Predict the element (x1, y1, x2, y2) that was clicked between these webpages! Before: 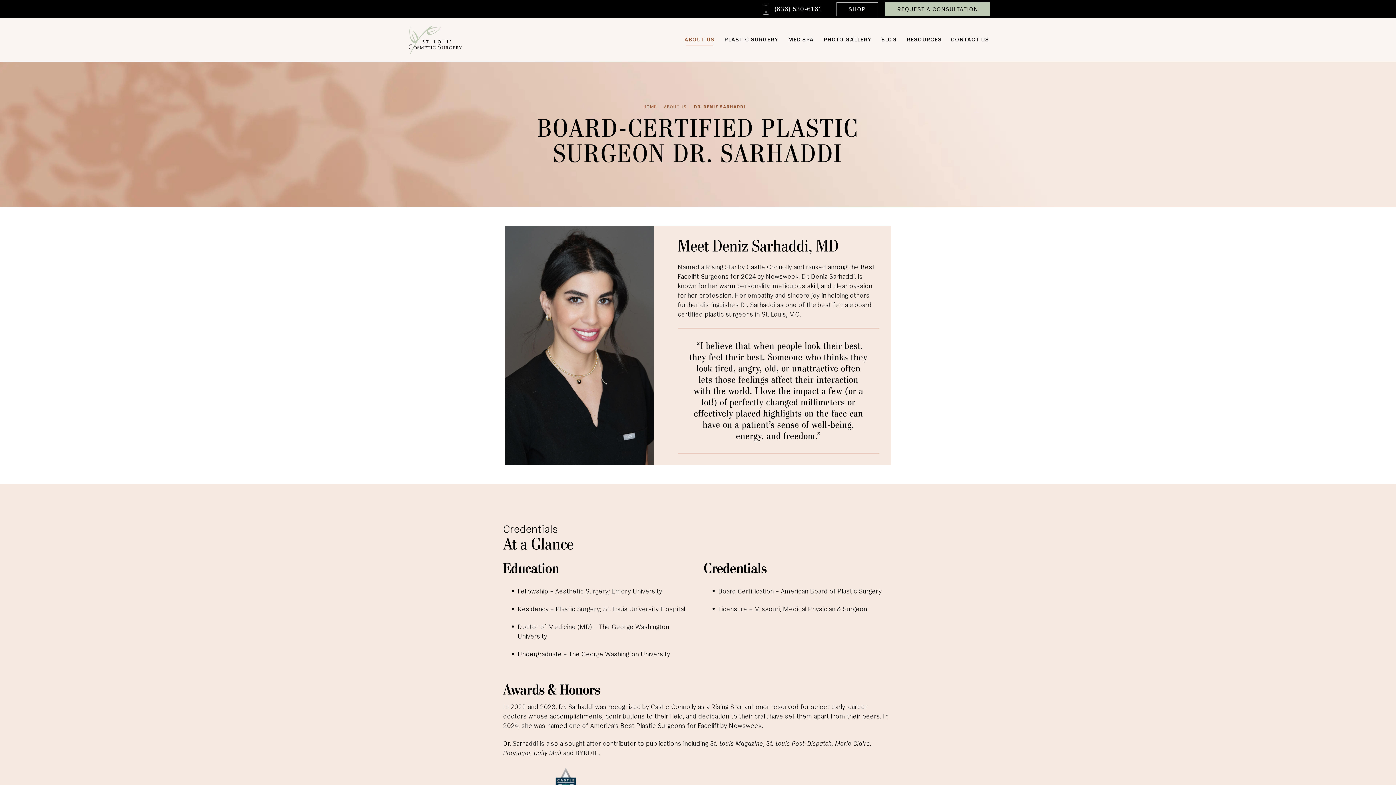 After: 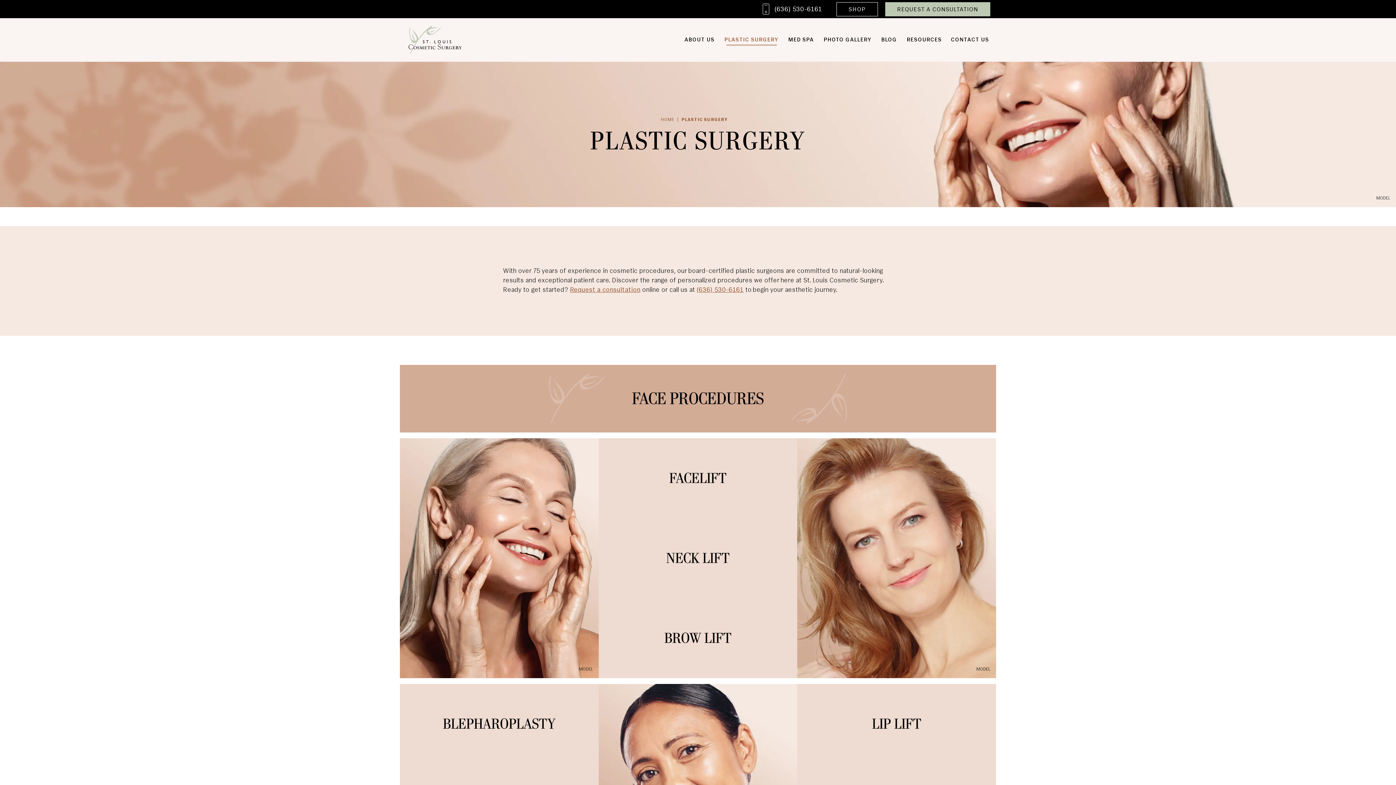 Action: bbox: (724, 18, 778, 61) label: PLASTIC SURGERY